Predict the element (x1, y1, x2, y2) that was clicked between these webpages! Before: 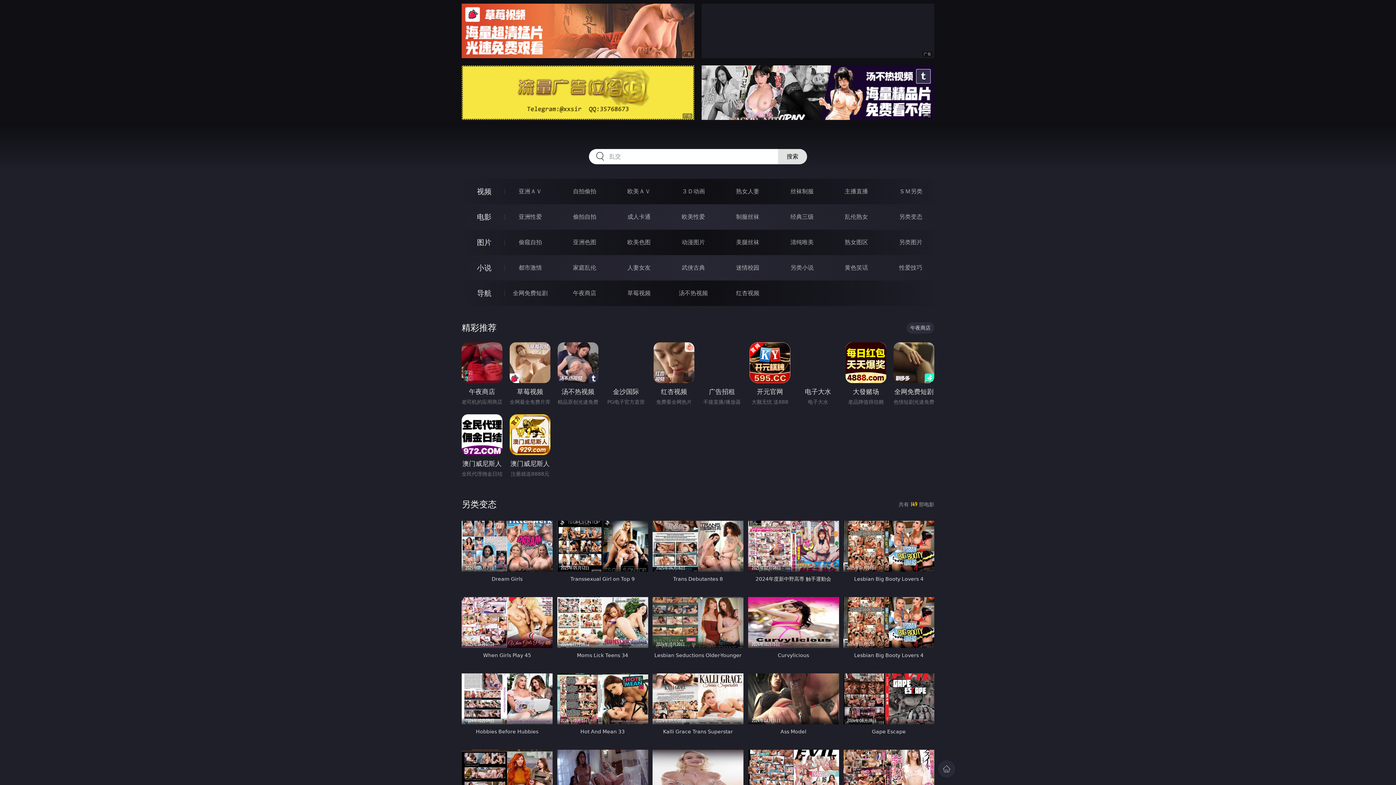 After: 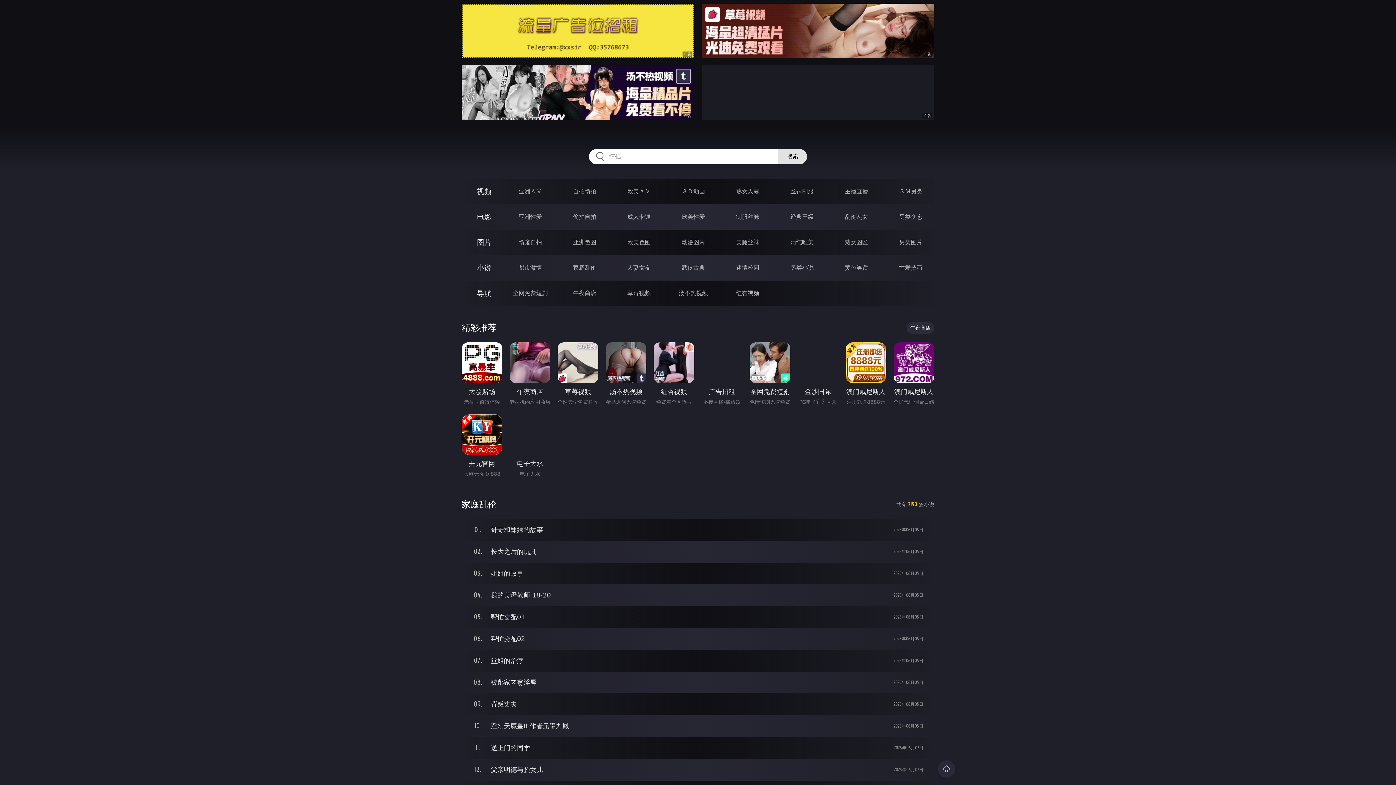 Action: bbox: (573, 264, 596, 271) label: 家庭乱伦